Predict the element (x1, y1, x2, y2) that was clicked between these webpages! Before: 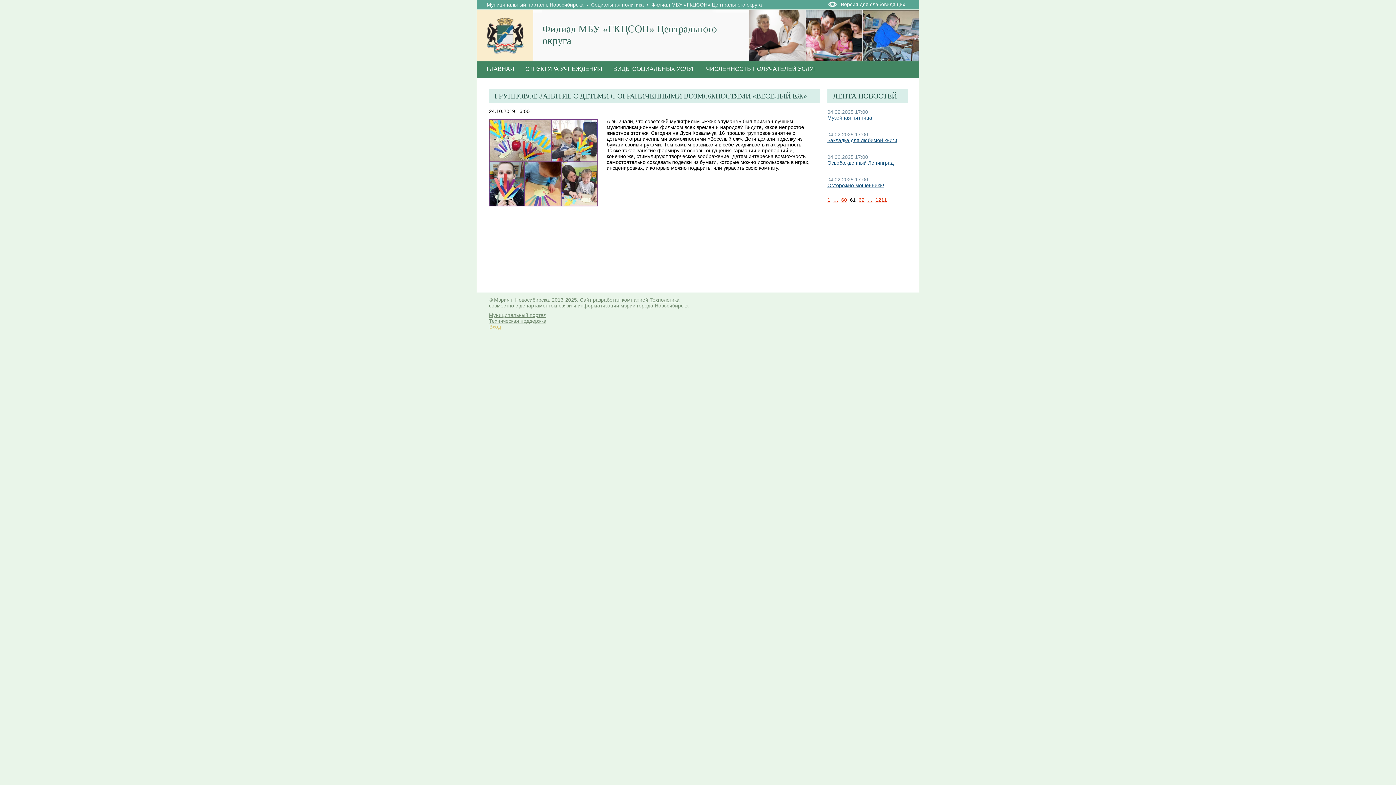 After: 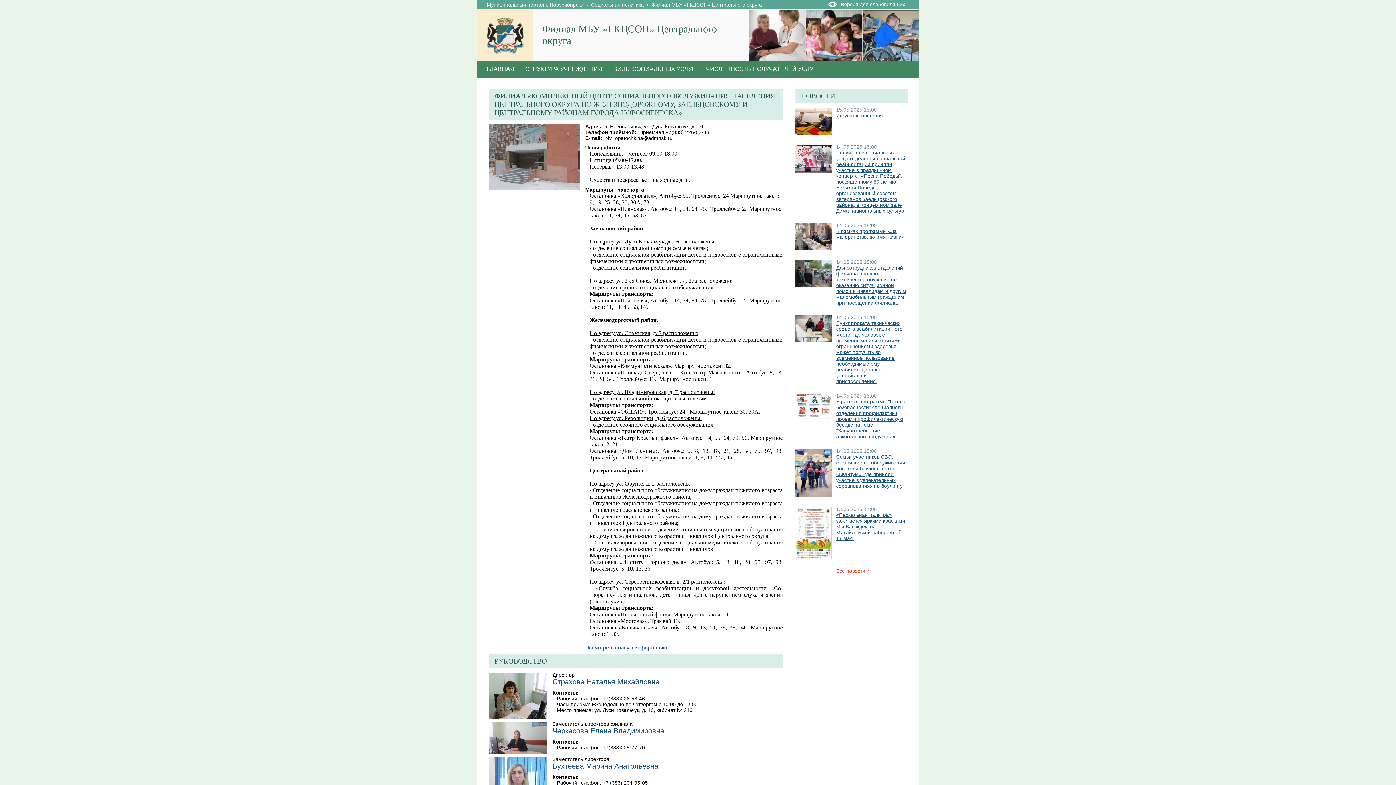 Action: bbox: (477, 10, 533, 61)